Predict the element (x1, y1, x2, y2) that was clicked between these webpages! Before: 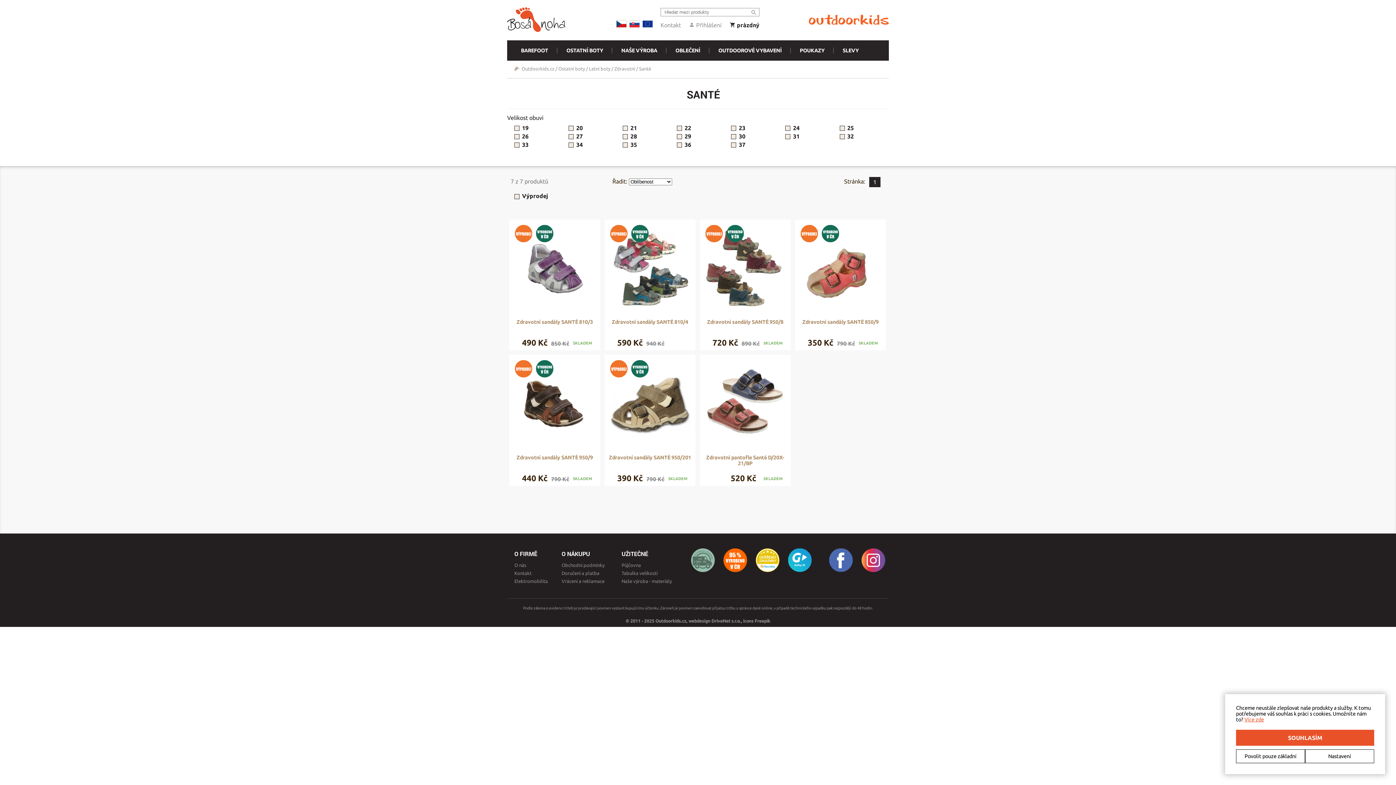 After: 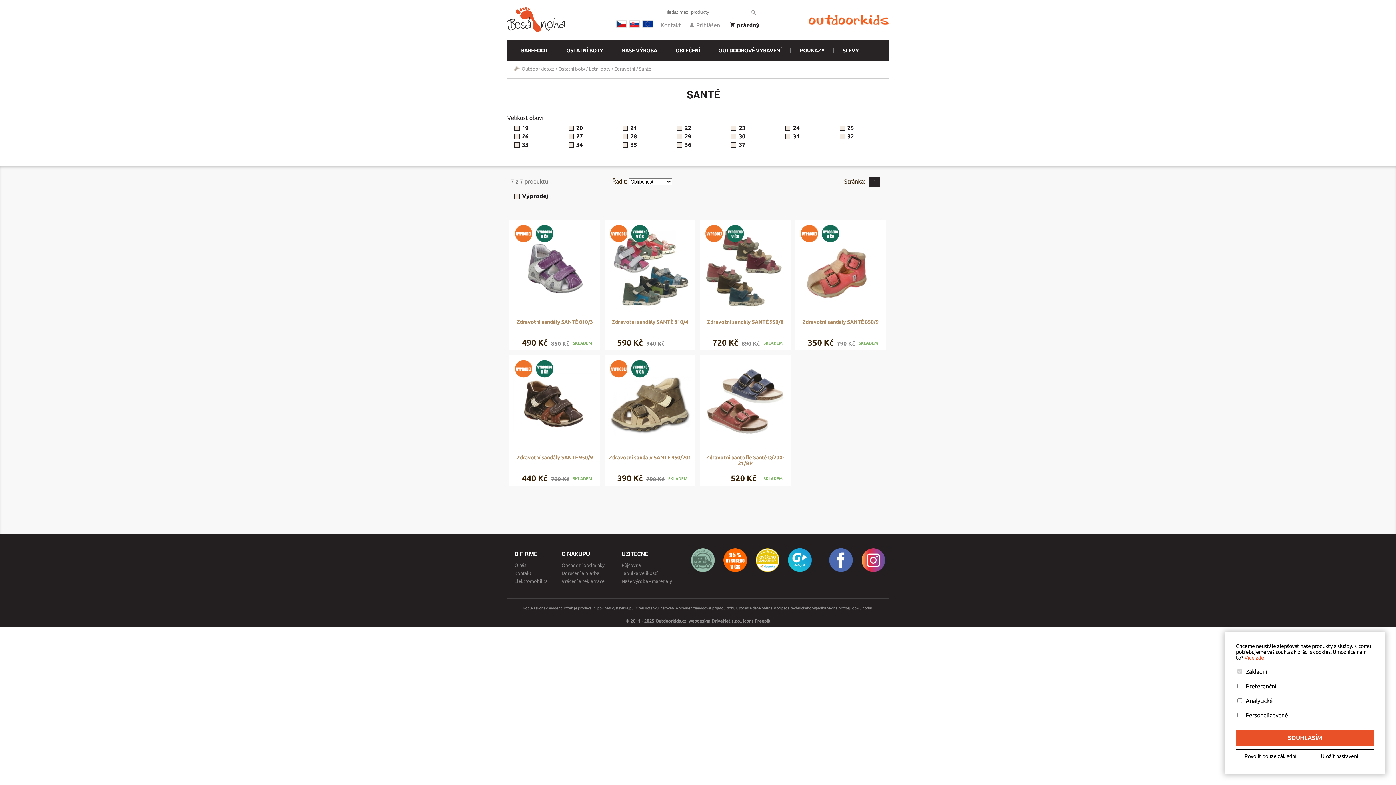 Action: bbox: (1305, 749, 1374, 763) label: Nastavení